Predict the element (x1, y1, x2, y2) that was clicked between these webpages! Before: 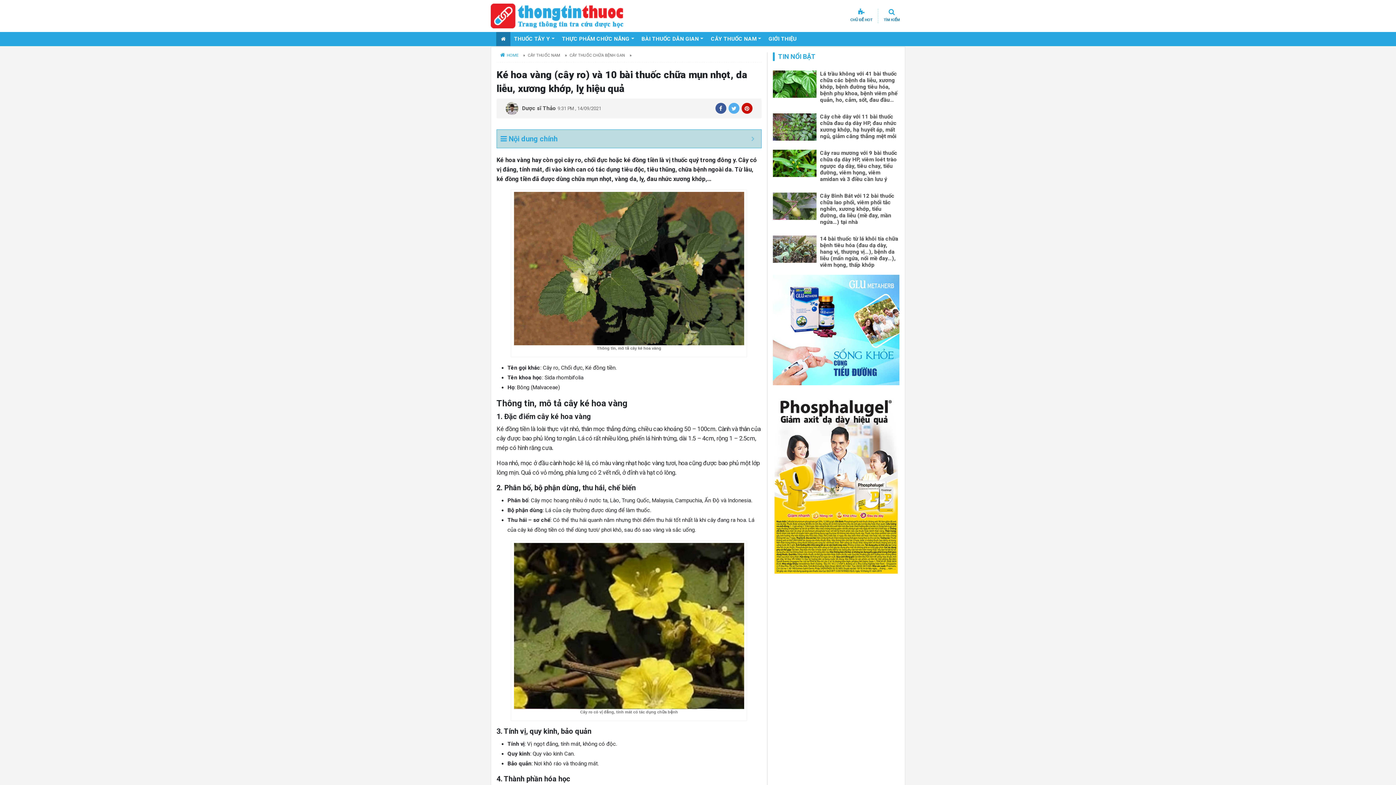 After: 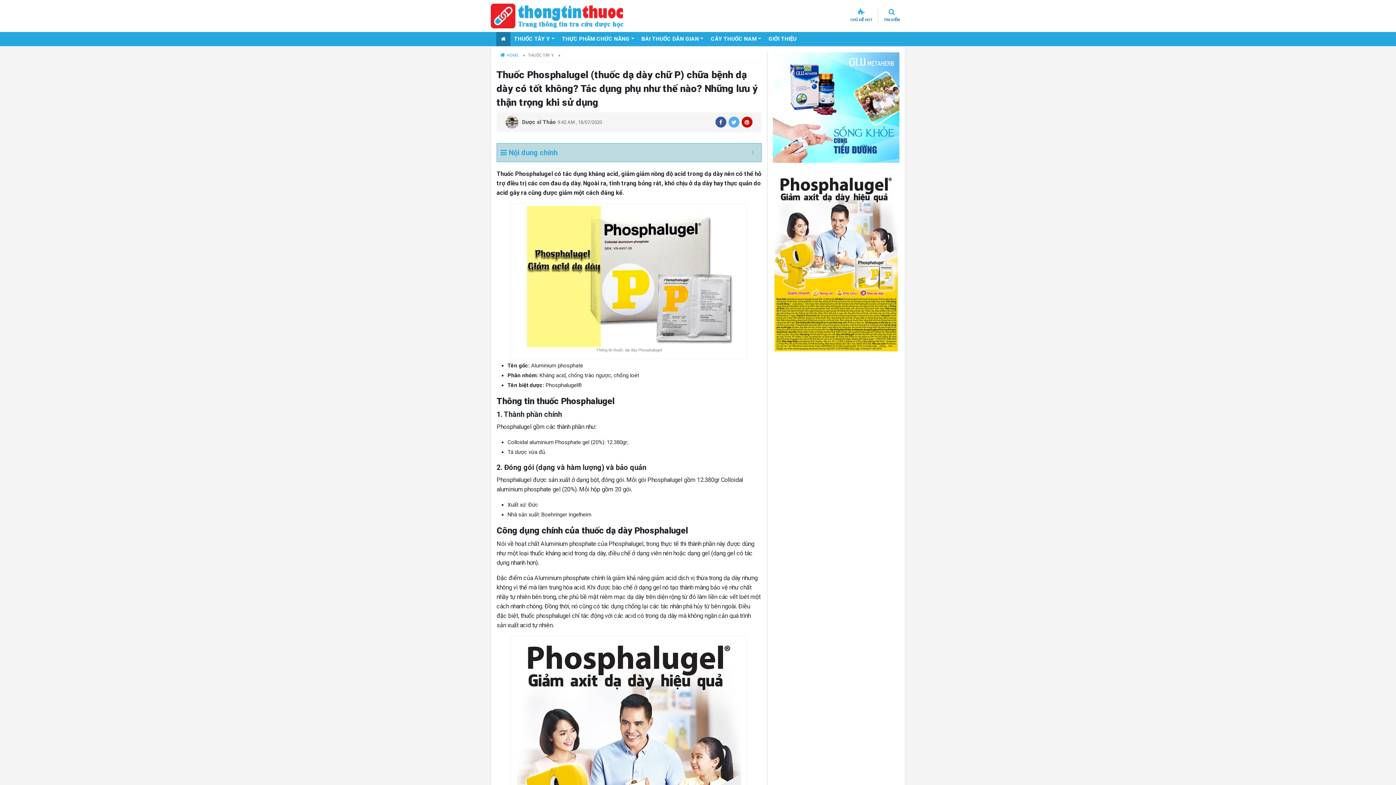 Action: bbox: (772, 482, 899, 488)